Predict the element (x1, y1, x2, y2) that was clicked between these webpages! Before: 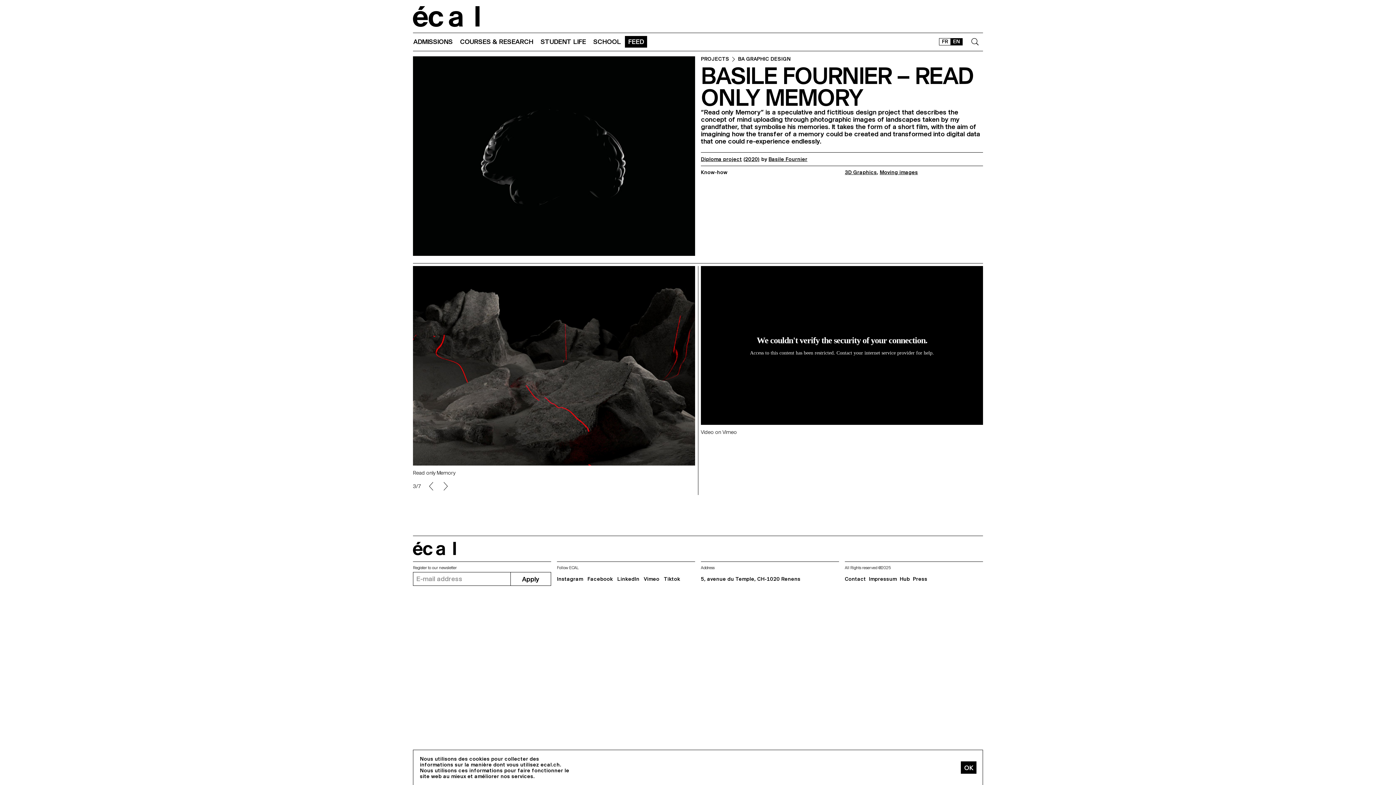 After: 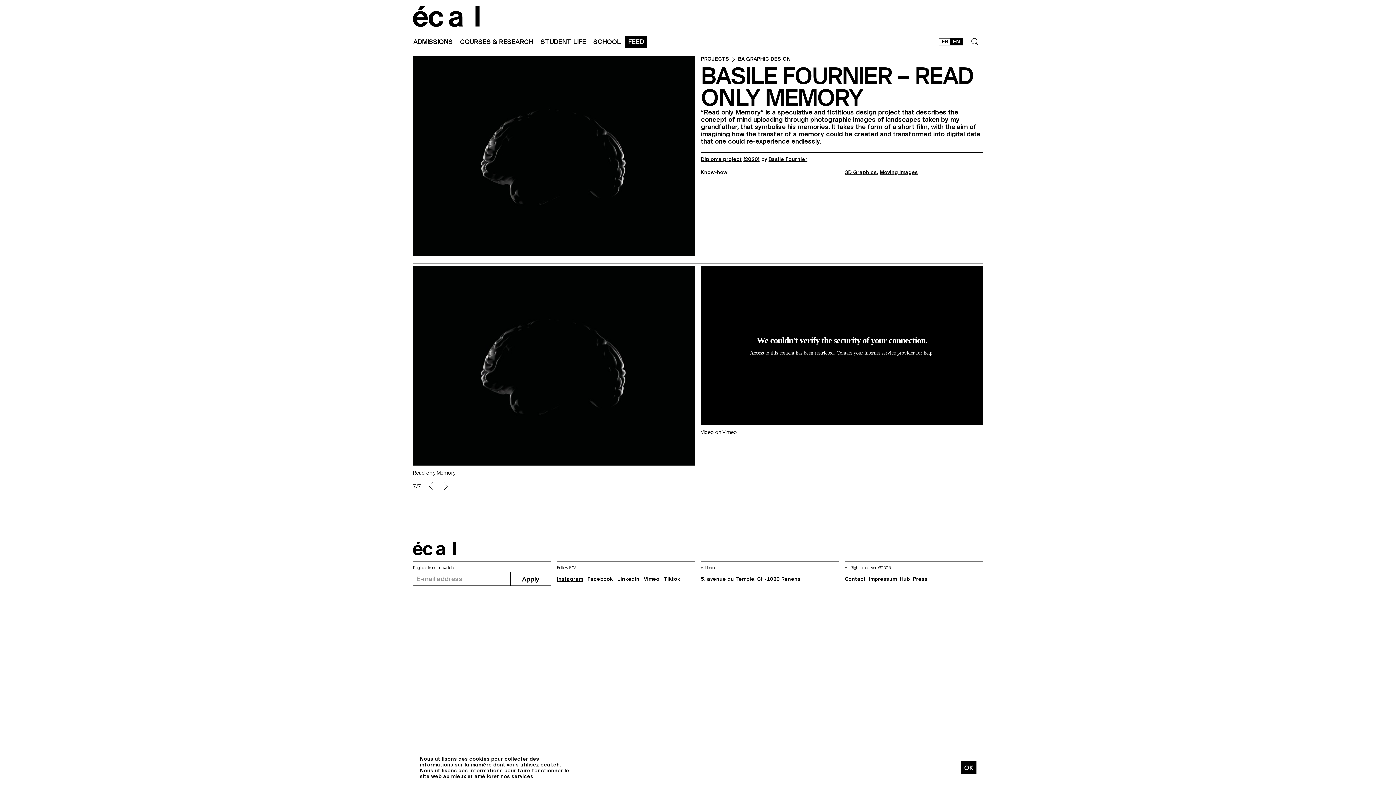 Action: label: Instagram bbox: (557, 576, 583, 582)